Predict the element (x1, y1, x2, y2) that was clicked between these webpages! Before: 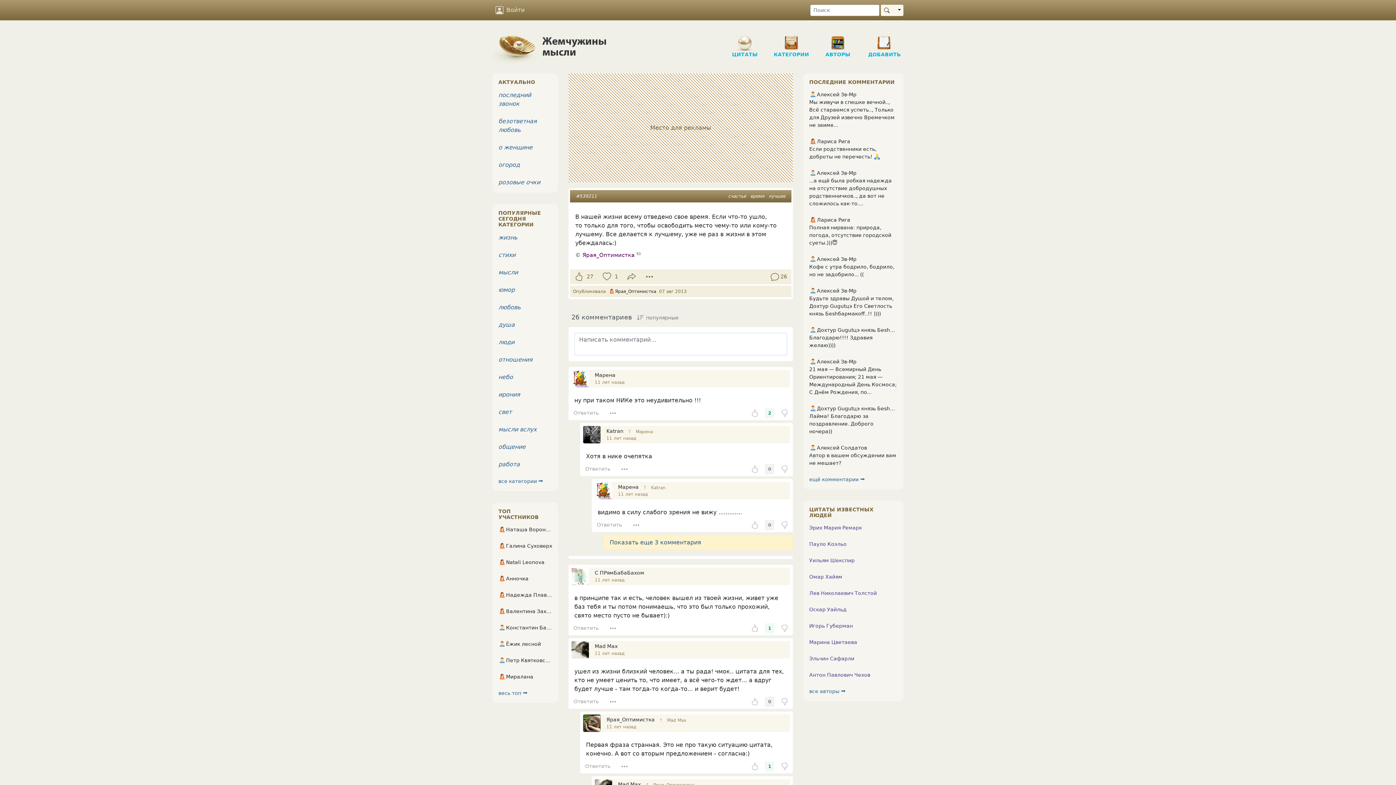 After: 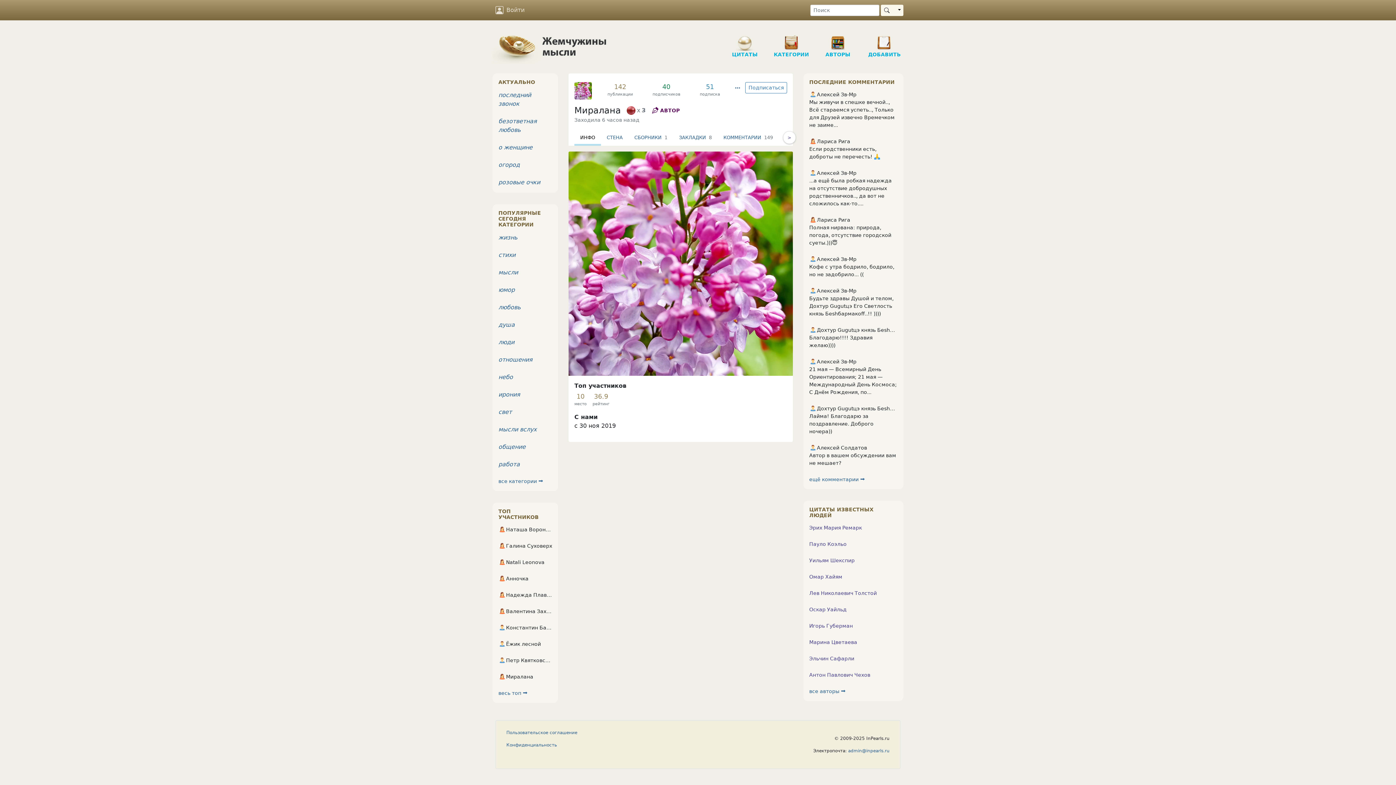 Action: label: Миралана bbox: (498, 673, 552, 681)